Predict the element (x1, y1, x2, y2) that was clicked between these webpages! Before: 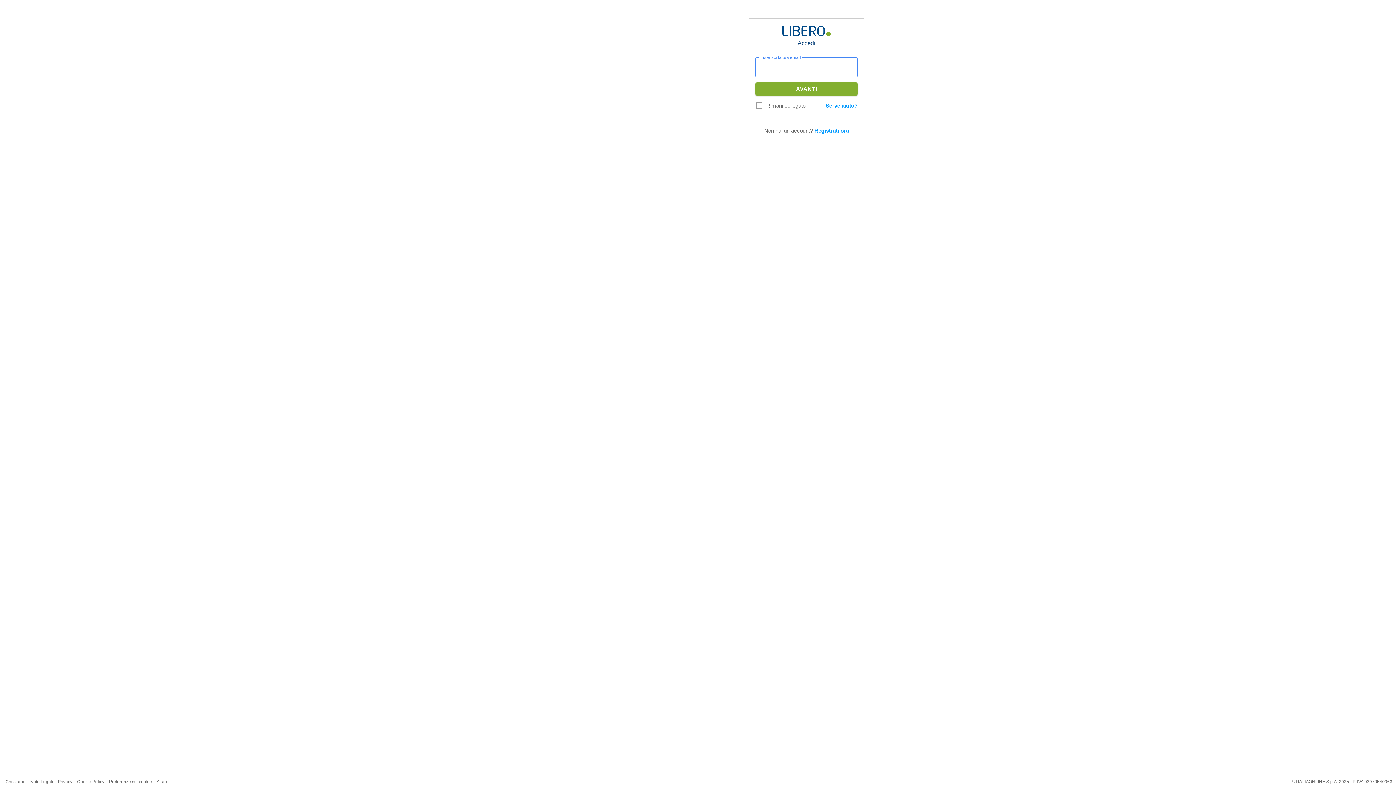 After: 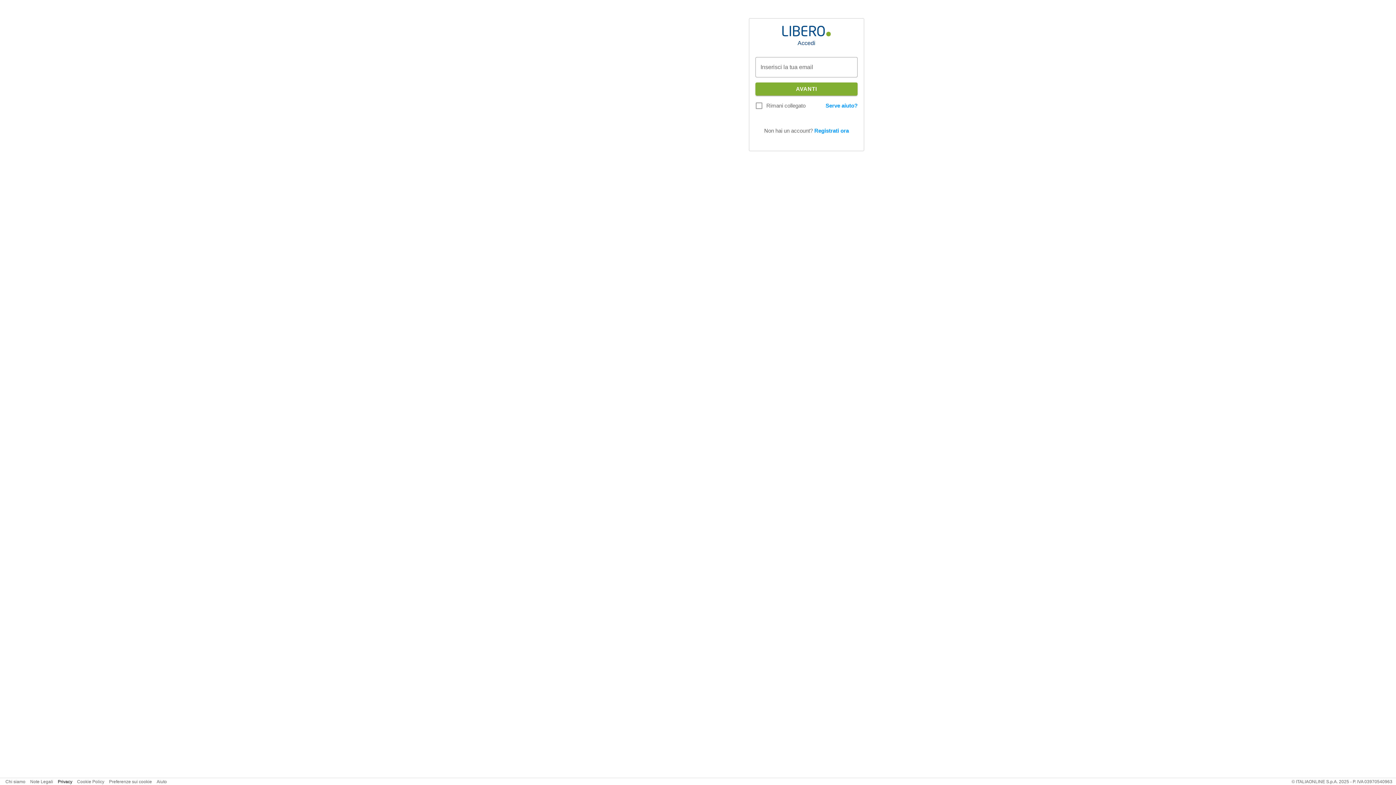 Action: bbox: (57, 779, 72, 784) label: Privacy